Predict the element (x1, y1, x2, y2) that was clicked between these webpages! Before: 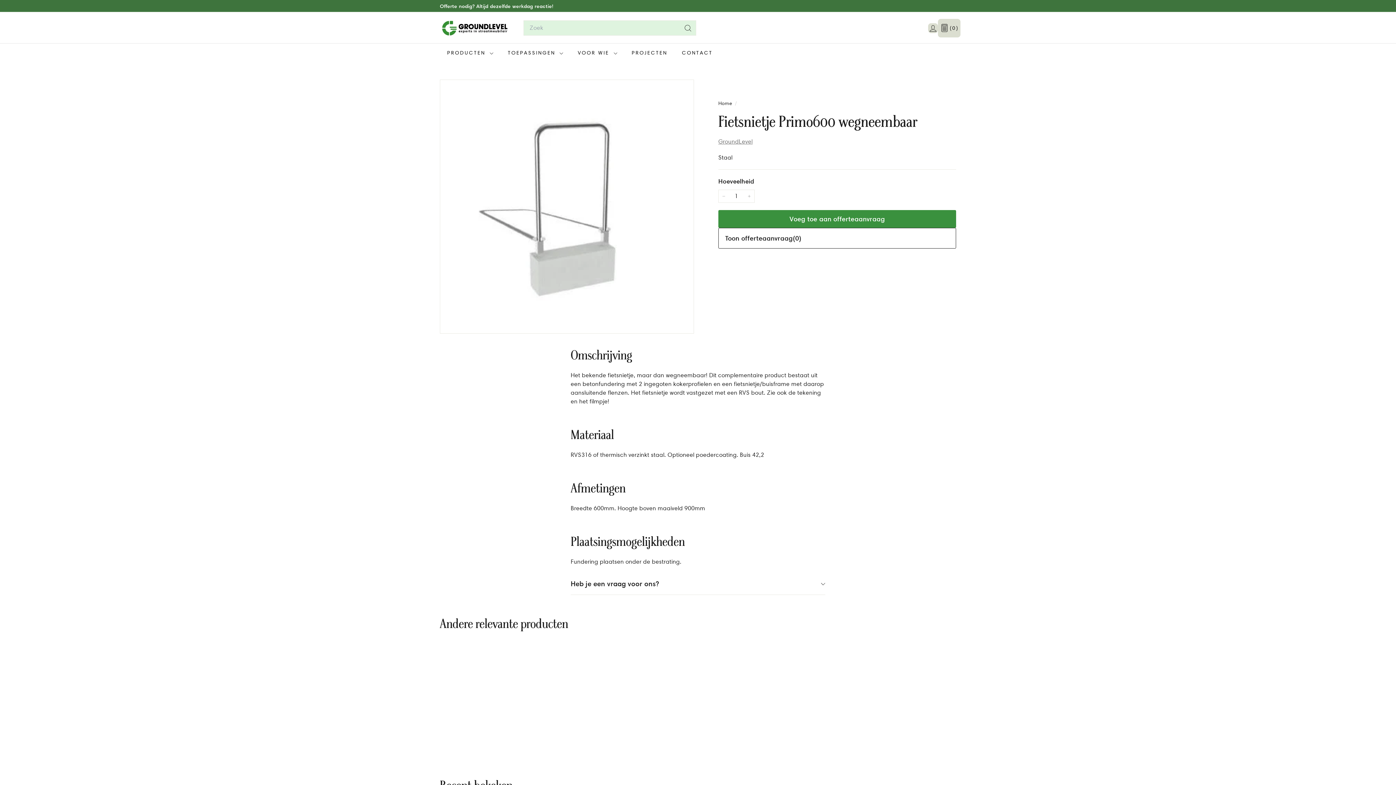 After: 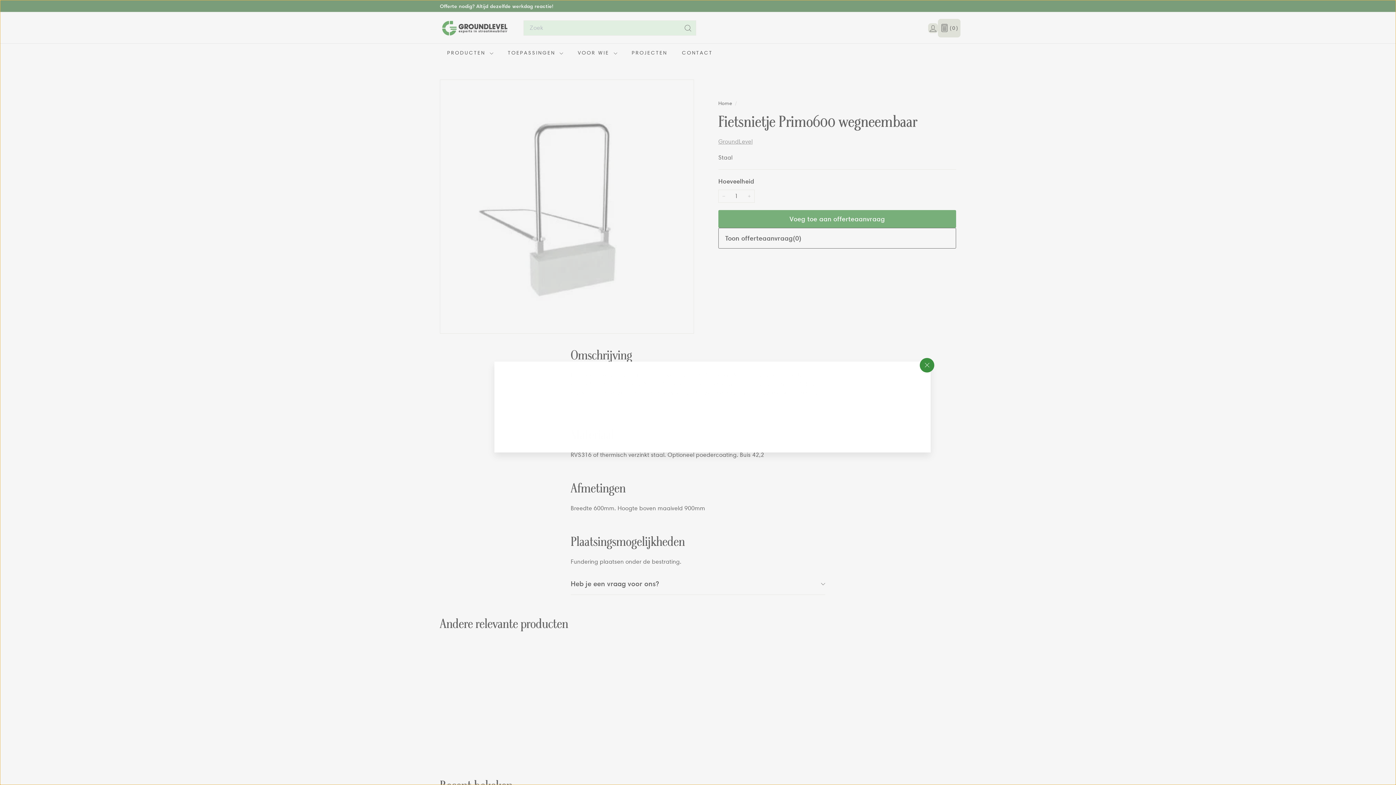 Action: bbox: (510, 643, 523, 657) label: Snelwinkel